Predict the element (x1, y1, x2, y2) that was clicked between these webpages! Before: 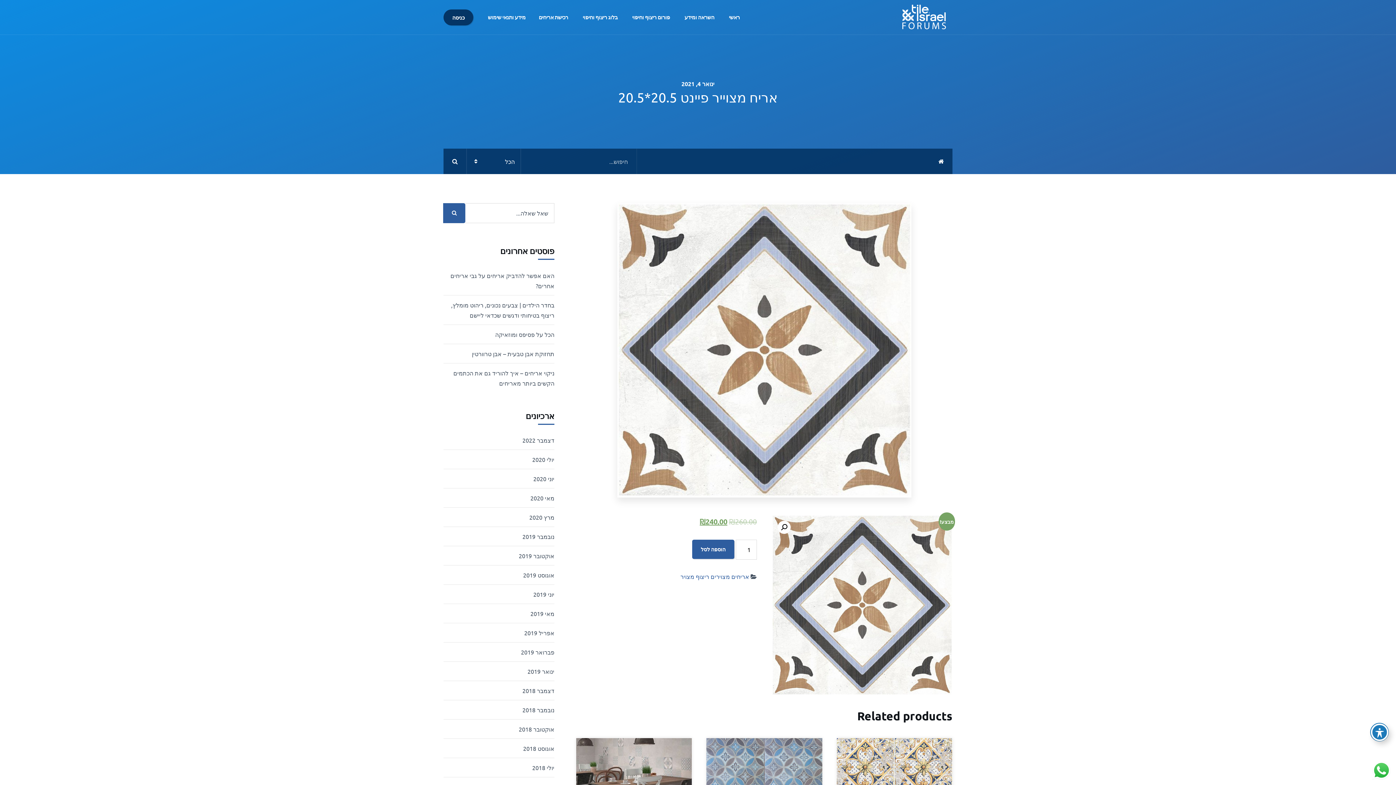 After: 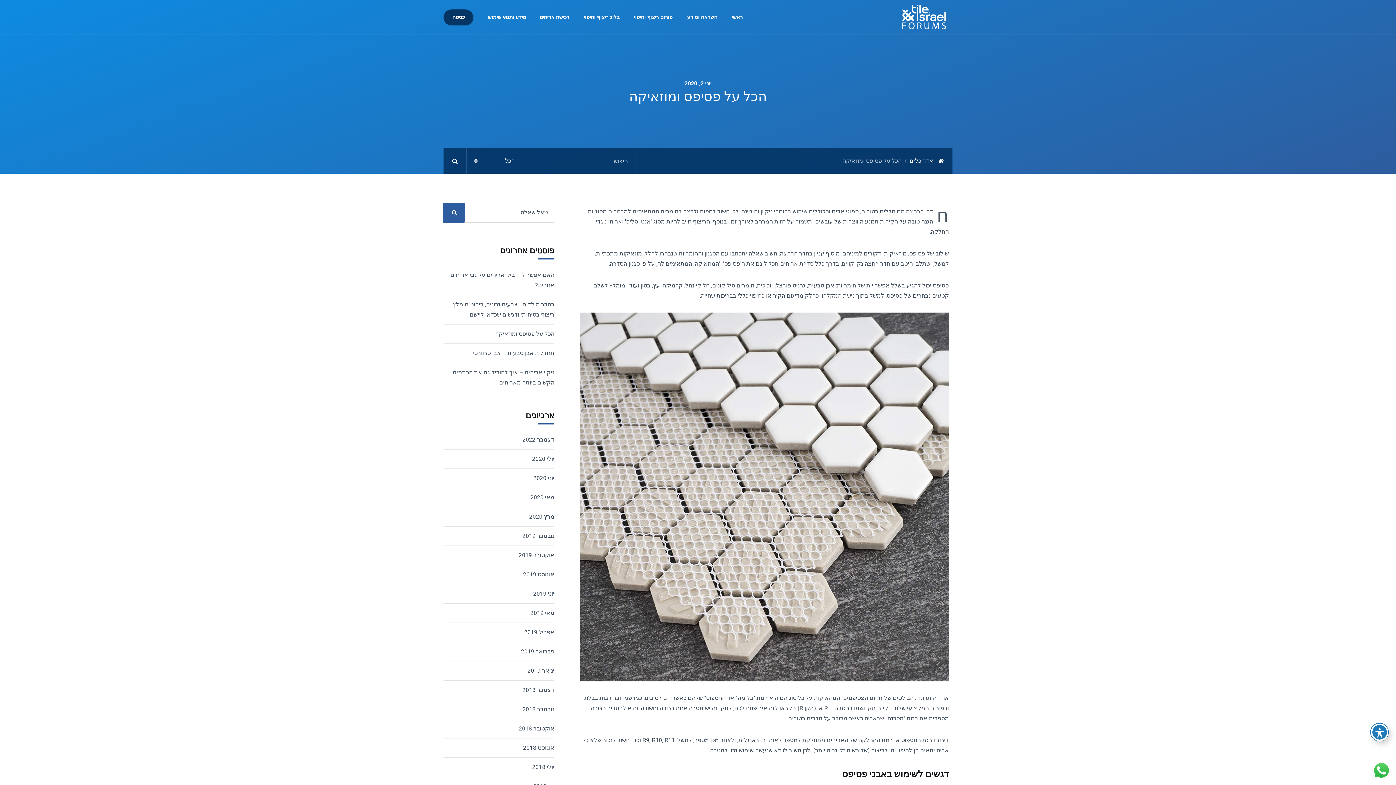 Action: bbox: (495, 330, 554, 338) label: הכל על פסיפס ומוזאיקה